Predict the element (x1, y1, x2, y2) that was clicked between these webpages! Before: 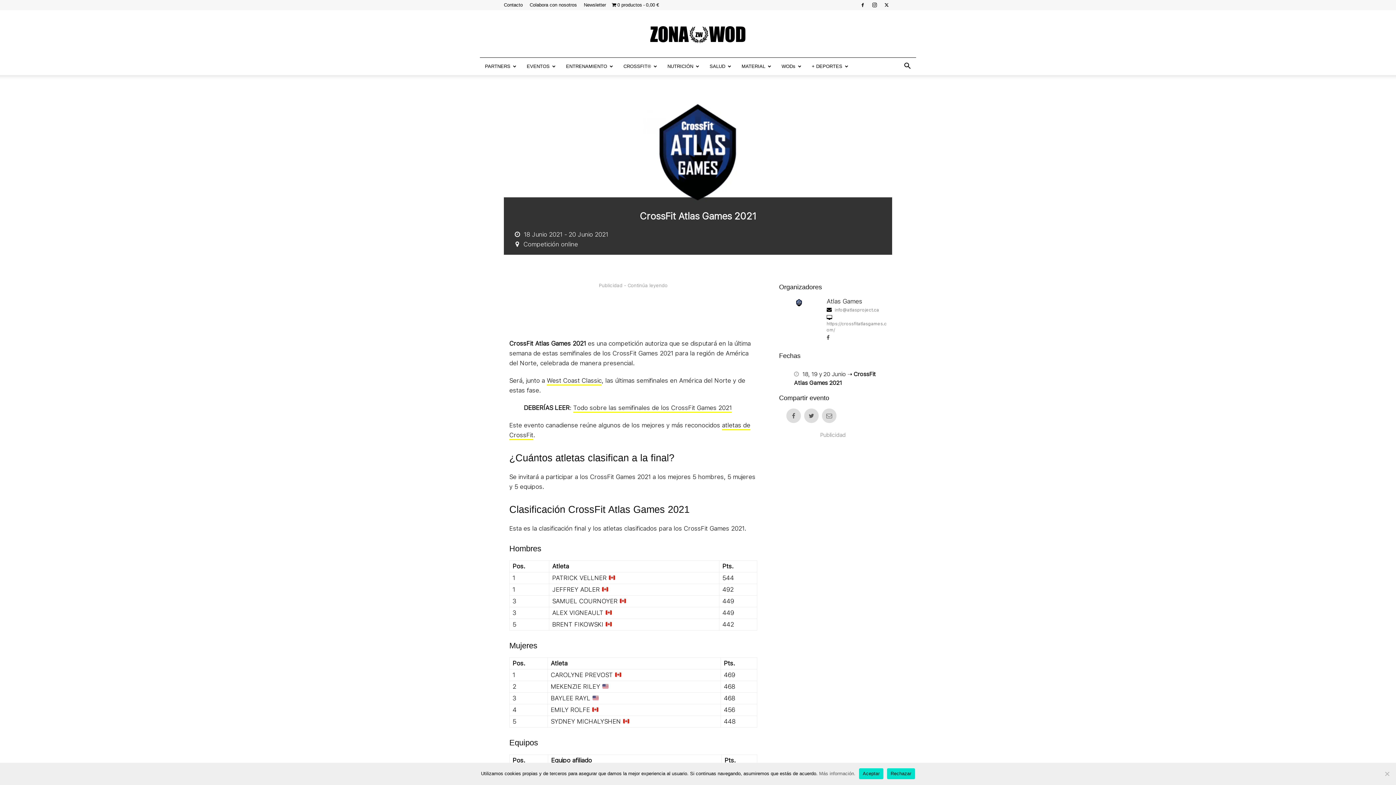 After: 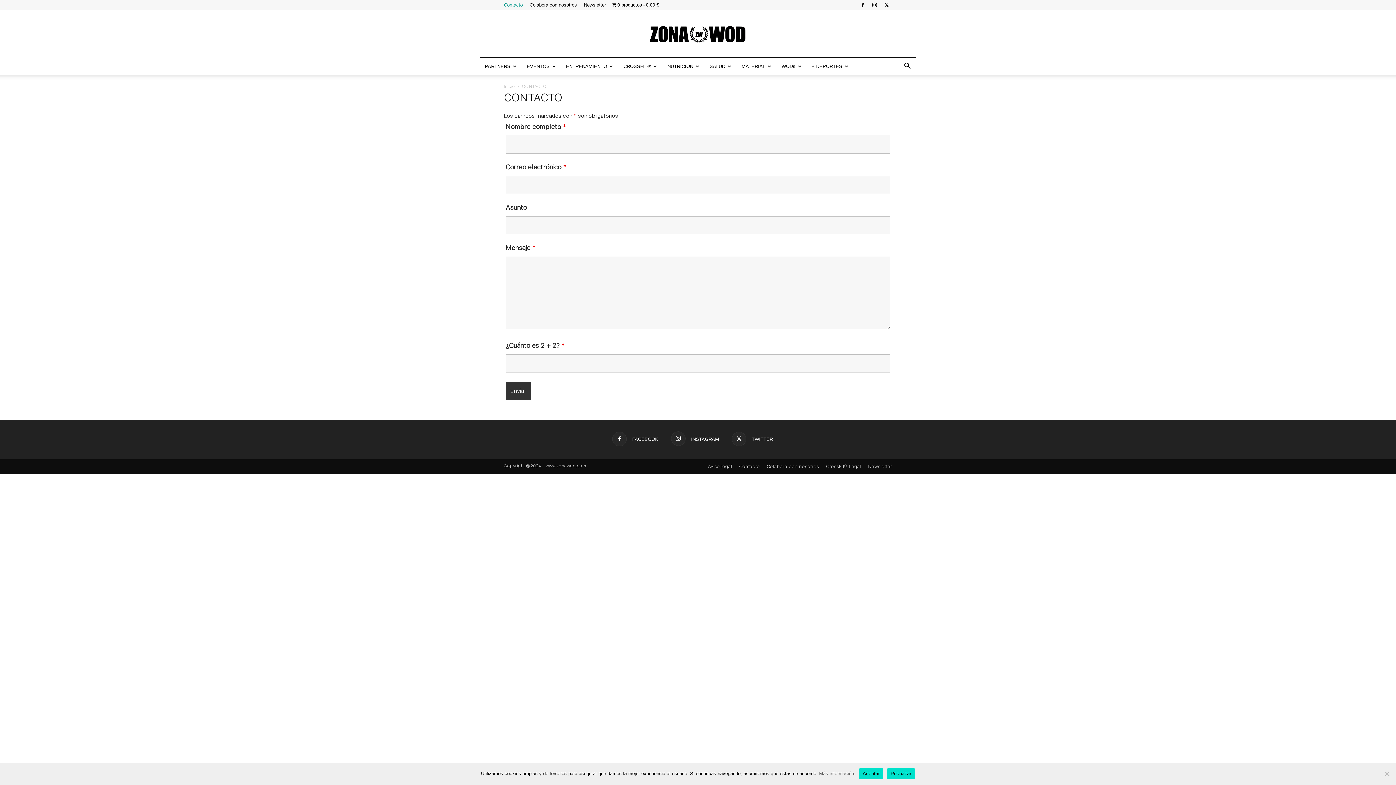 Action: label: Contacto bbox: (504, 2, 522, 7)